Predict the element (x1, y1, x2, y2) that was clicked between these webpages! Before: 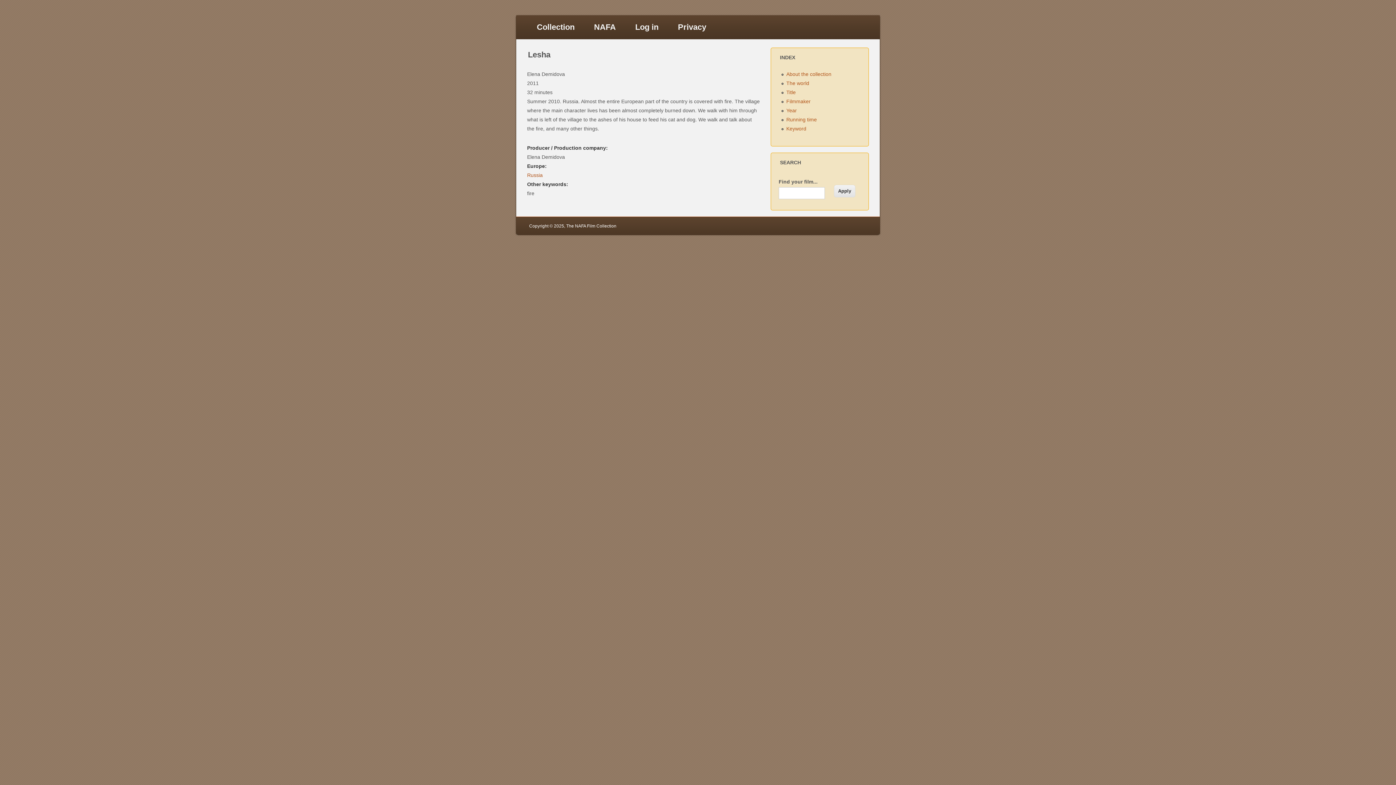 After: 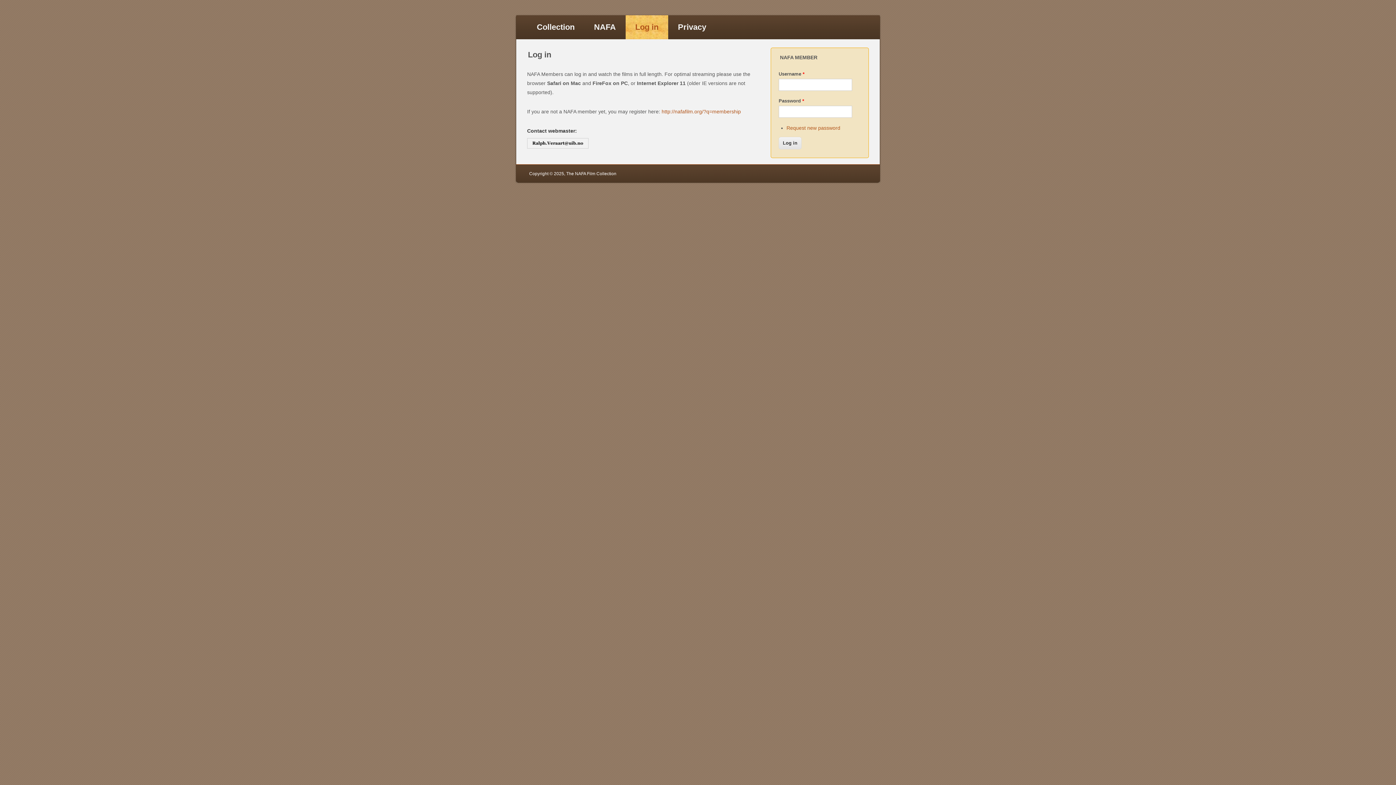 Action: bbox: (625, 15, 668, 39) label: Log in